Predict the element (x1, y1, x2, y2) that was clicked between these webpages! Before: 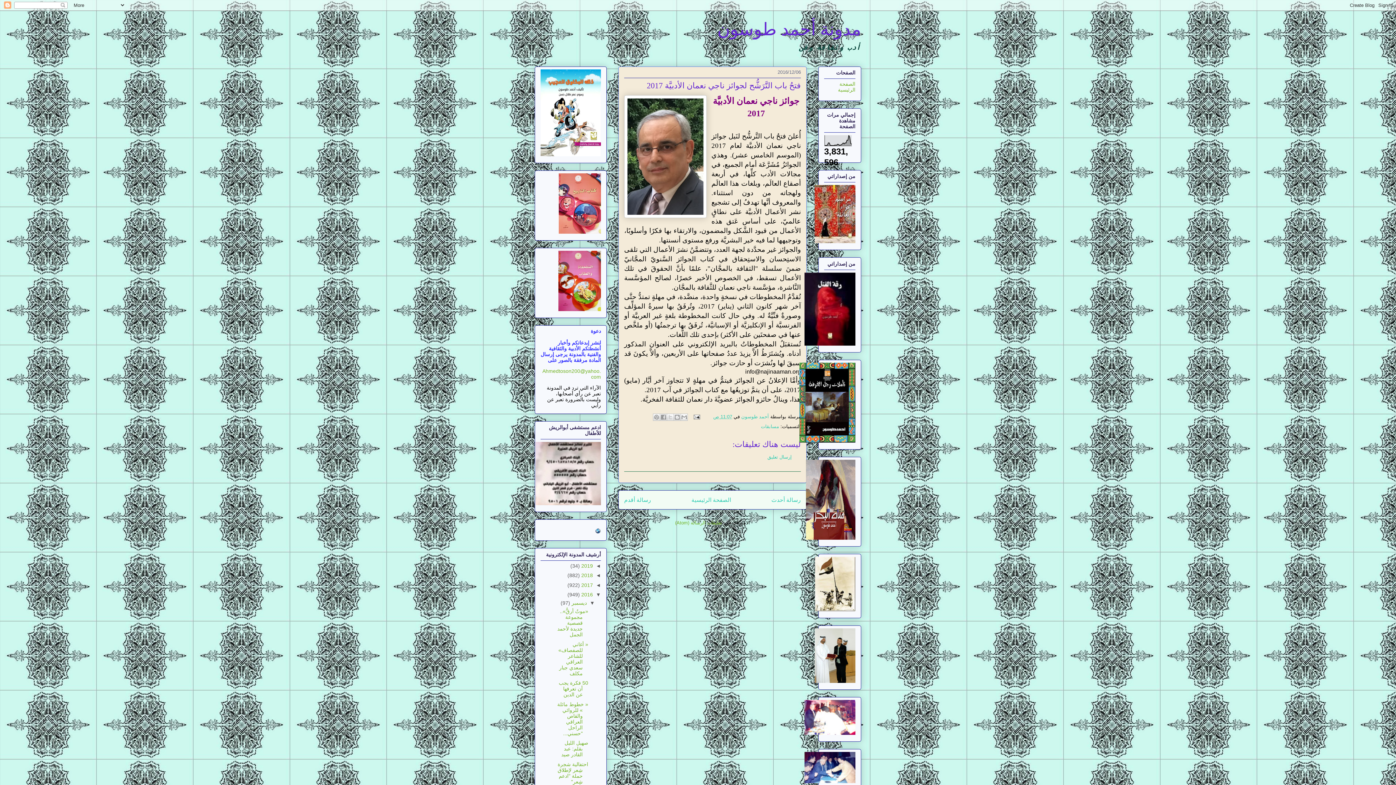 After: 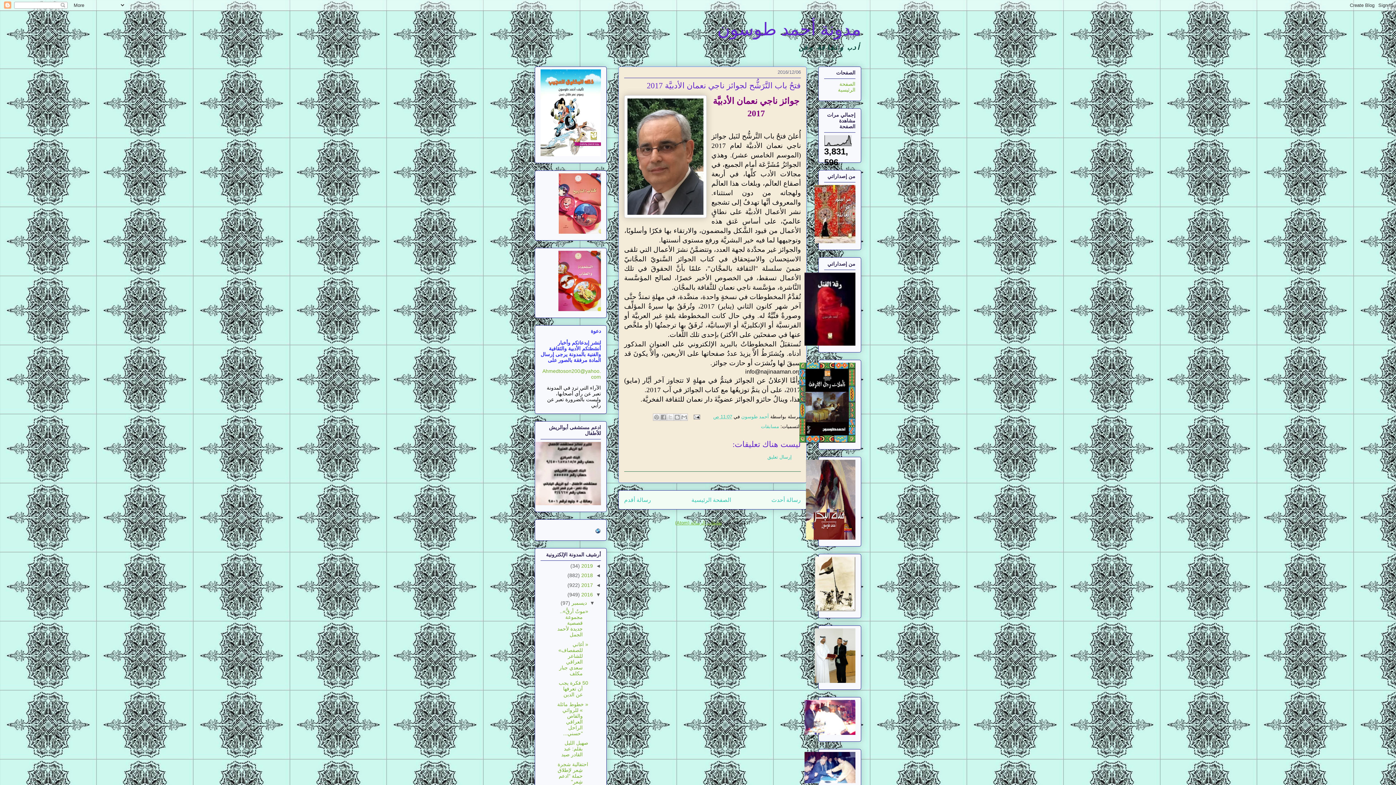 Action: bbox: (675, 520, 722, 525) label: تعليقات الرسالة (Atom)